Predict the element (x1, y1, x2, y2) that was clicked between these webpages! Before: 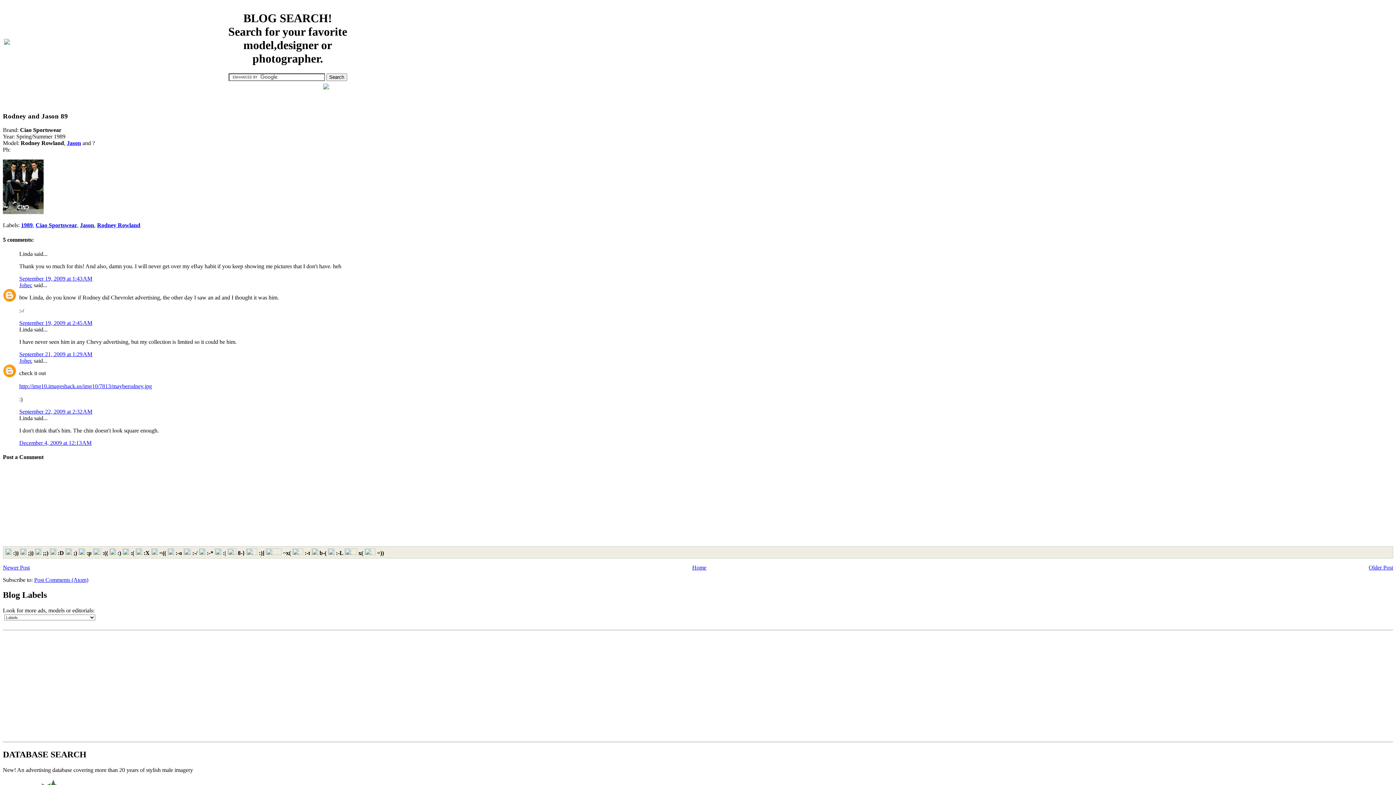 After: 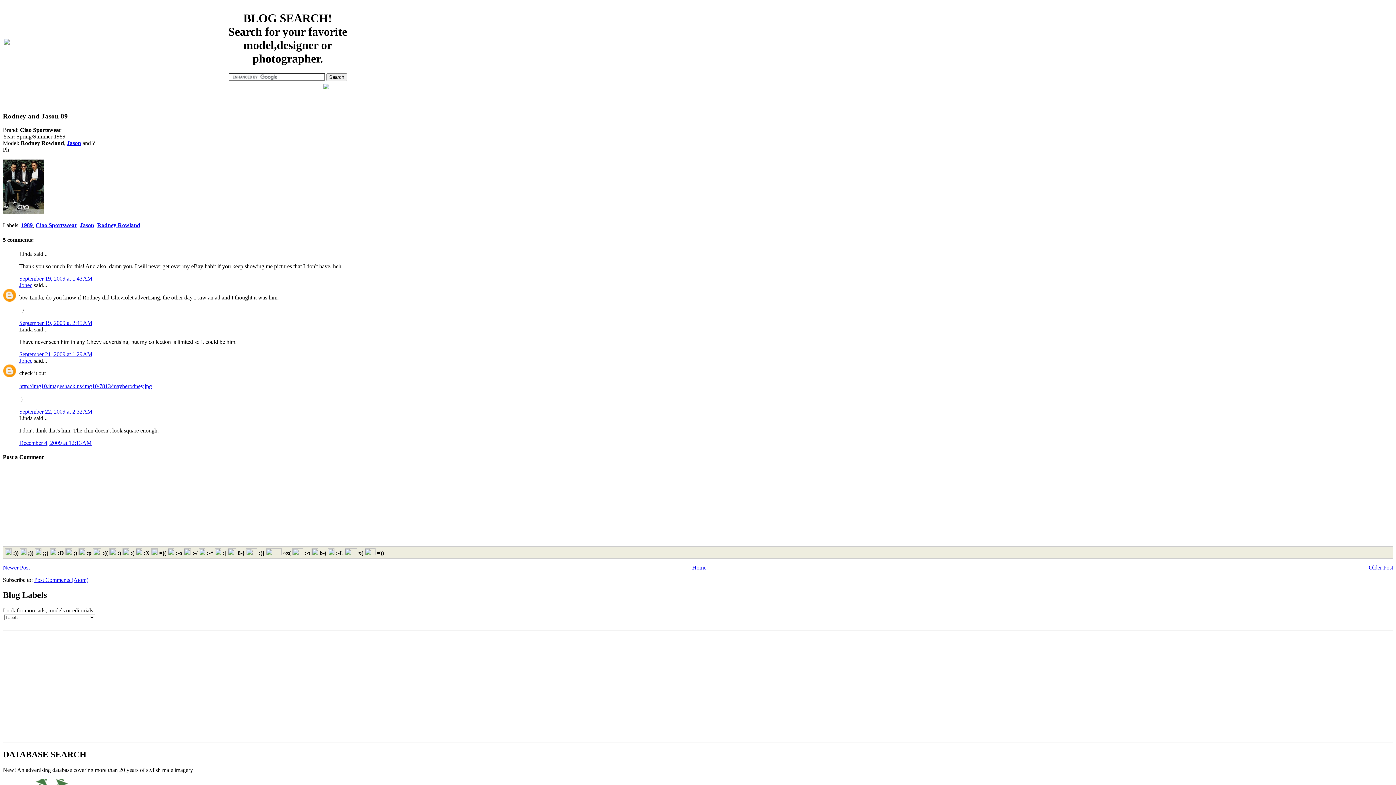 Action: label: Post Comments (Atom) bbox: (34, 576, 88, 583)